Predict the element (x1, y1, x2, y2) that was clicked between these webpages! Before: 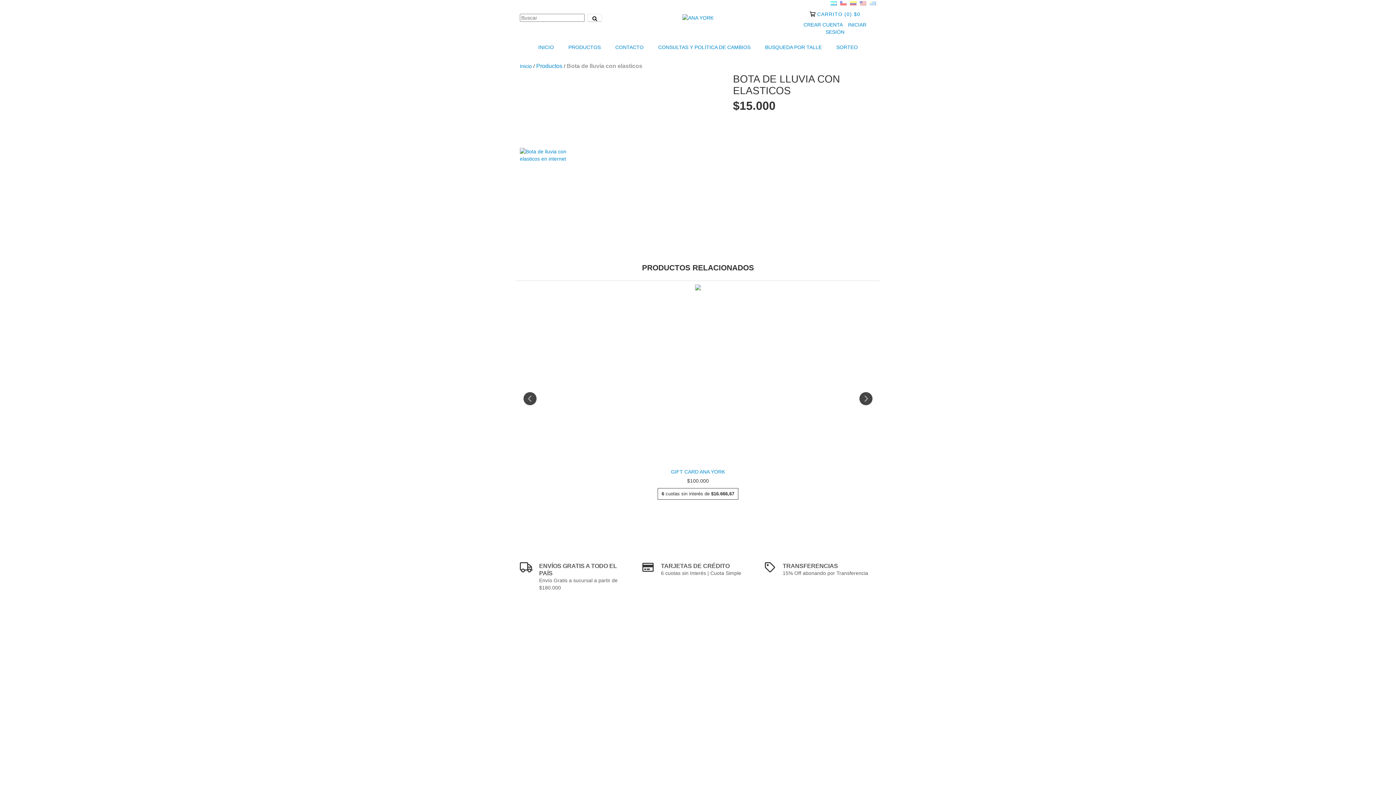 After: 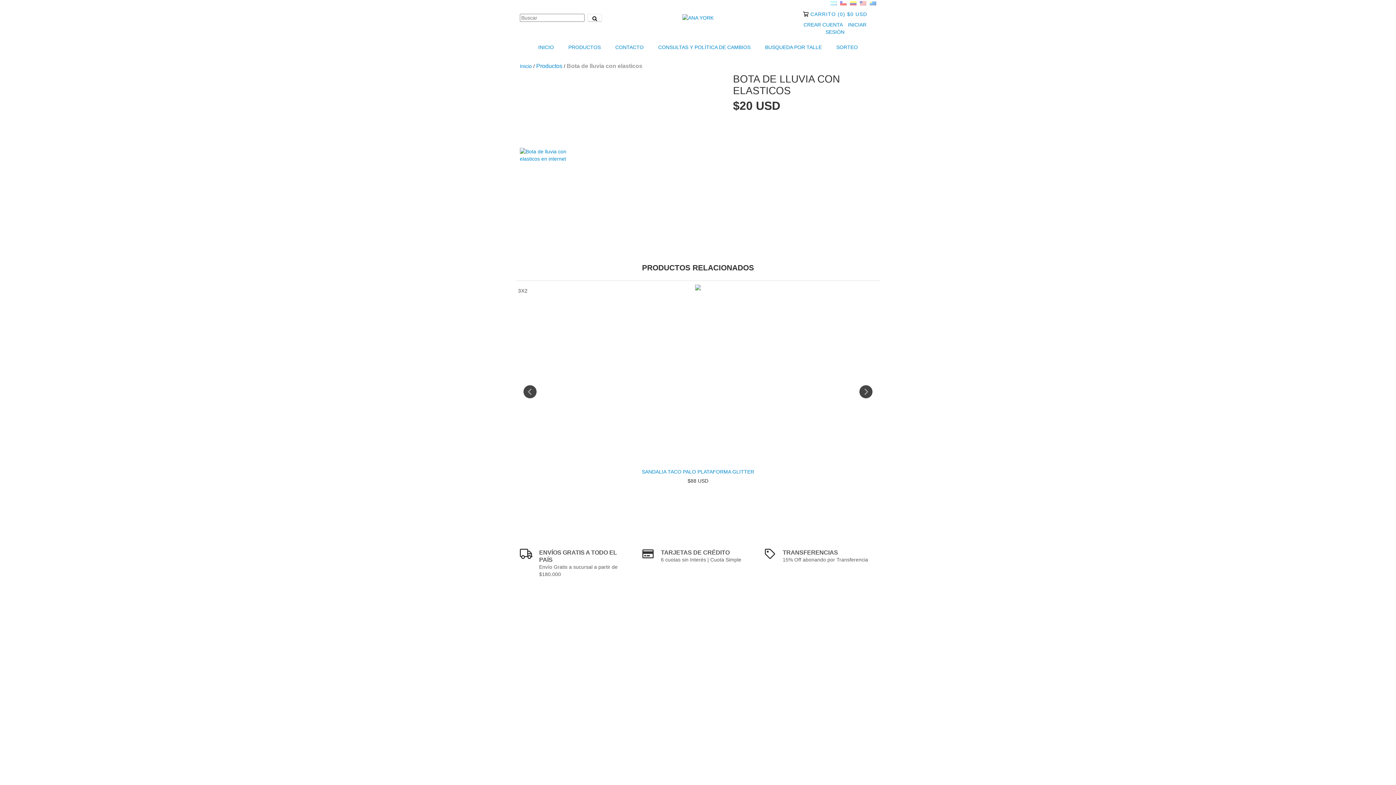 Action: bbox: (869, 0, 876, 6)